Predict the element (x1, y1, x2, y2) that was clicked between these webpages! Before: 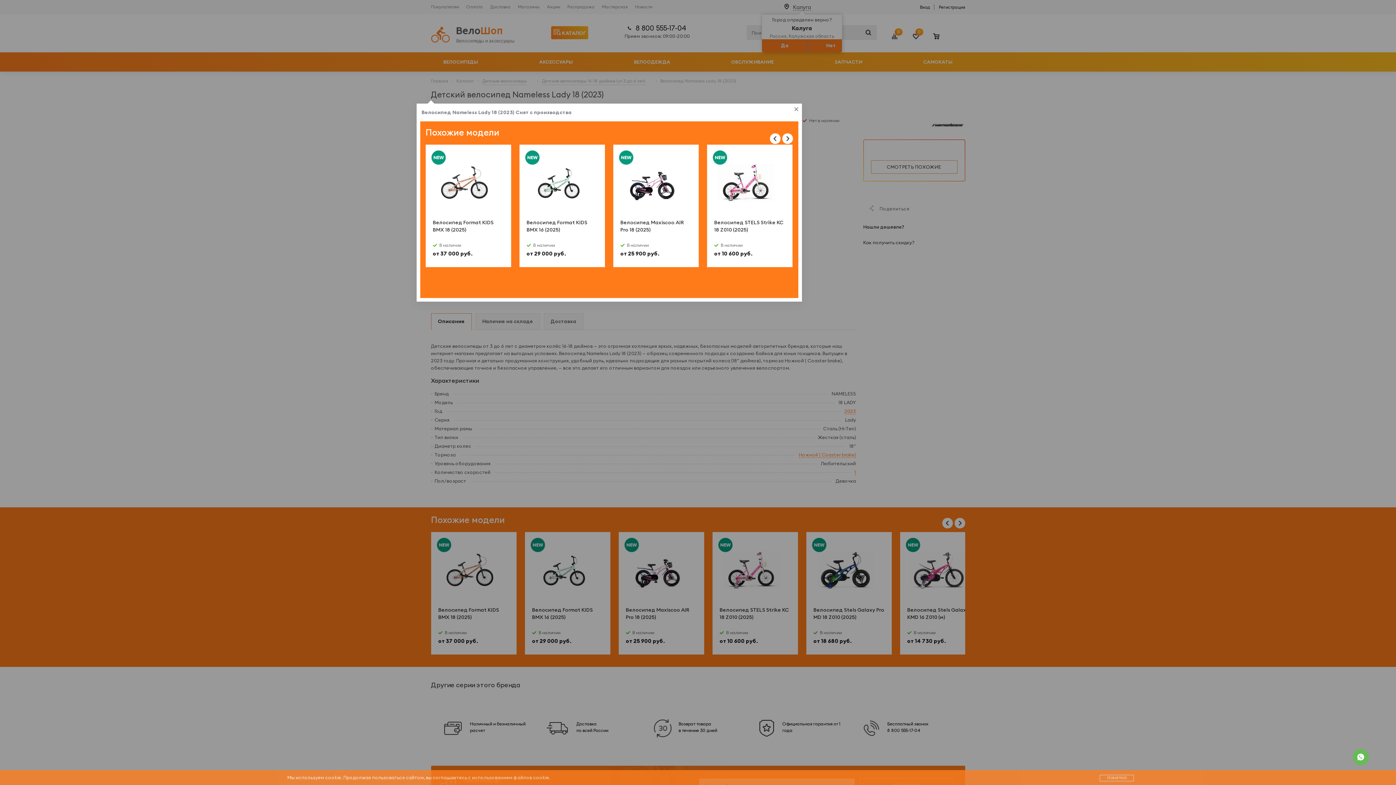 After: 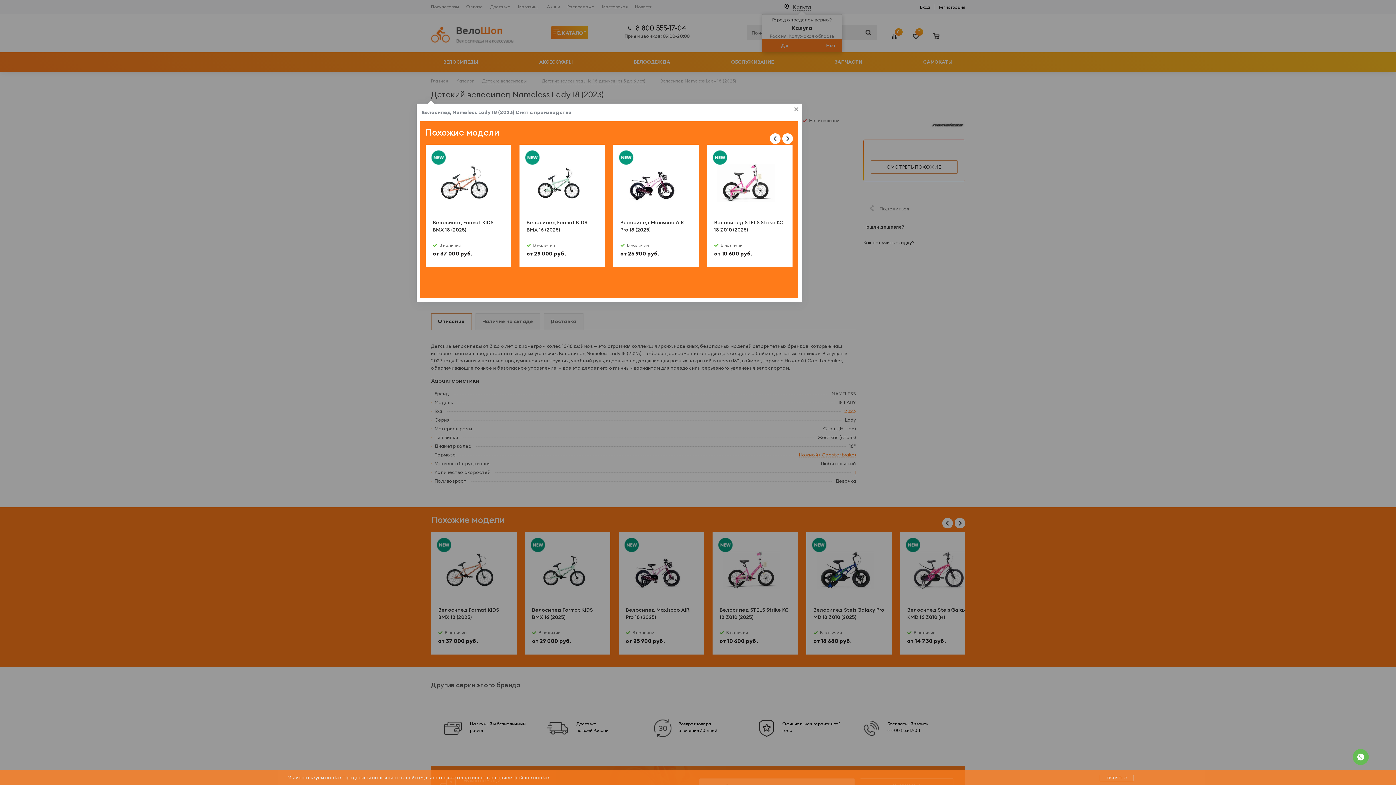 Action: bbox: (1353, 749, 1369, 765)